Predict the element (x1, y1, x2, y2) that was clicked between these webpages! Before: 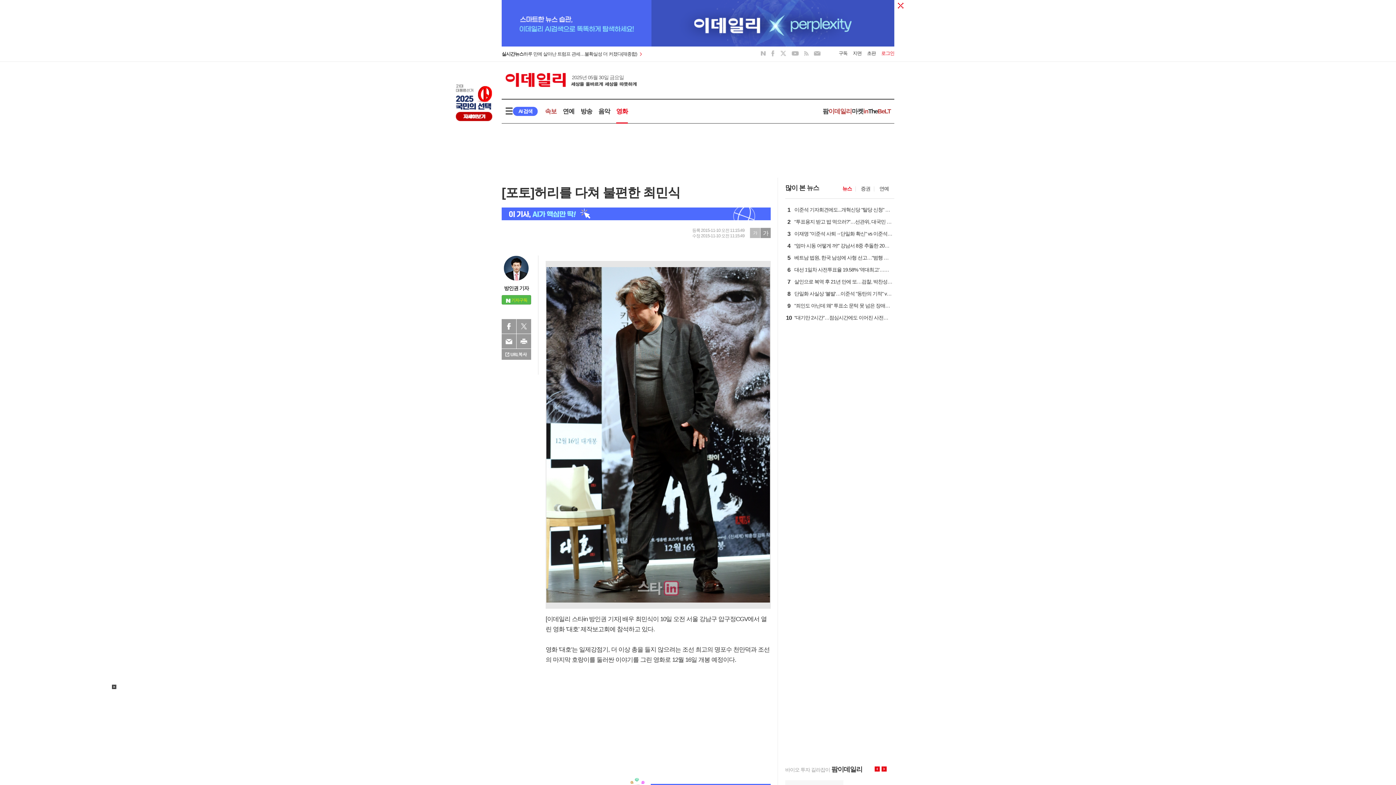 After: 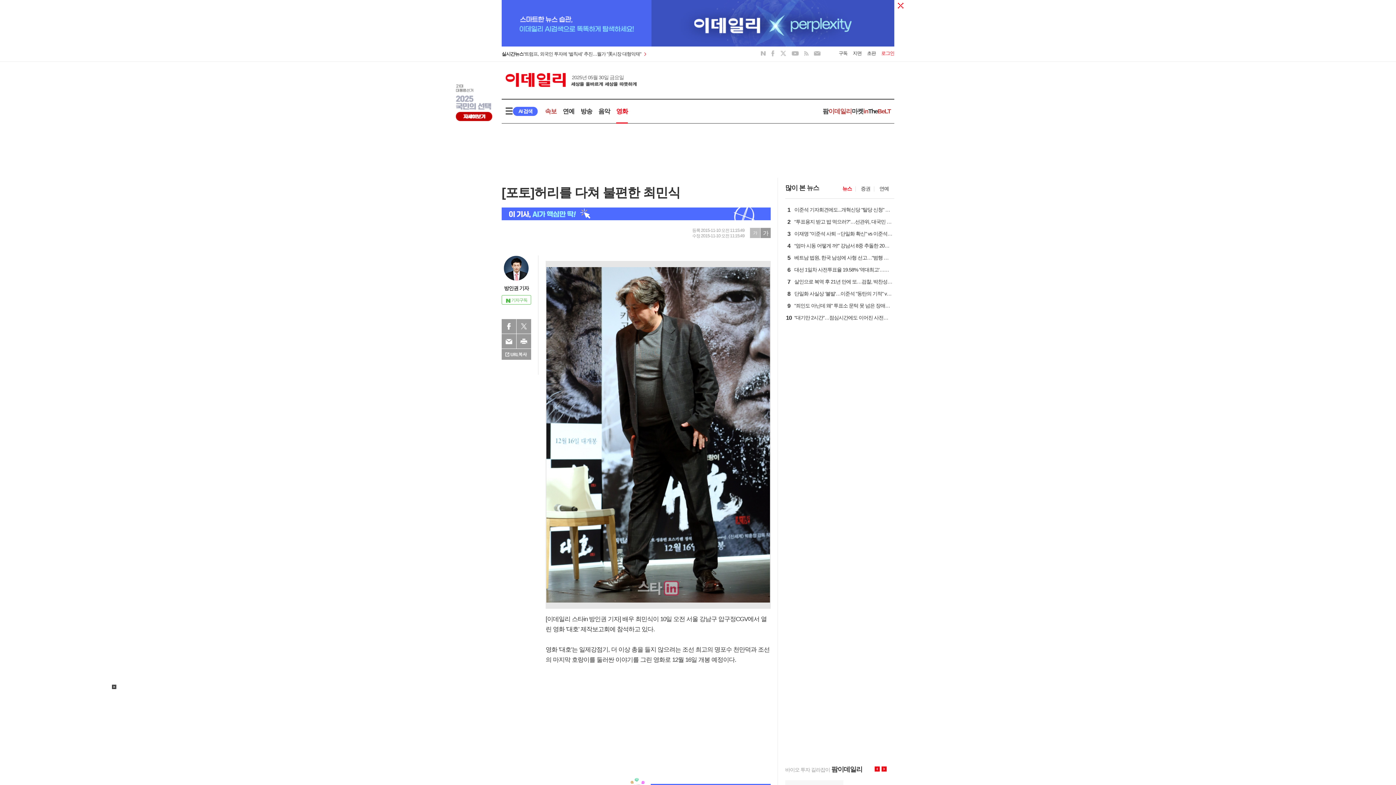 Action: label: 기자구독 bbox: (501, 295, 531, 304)